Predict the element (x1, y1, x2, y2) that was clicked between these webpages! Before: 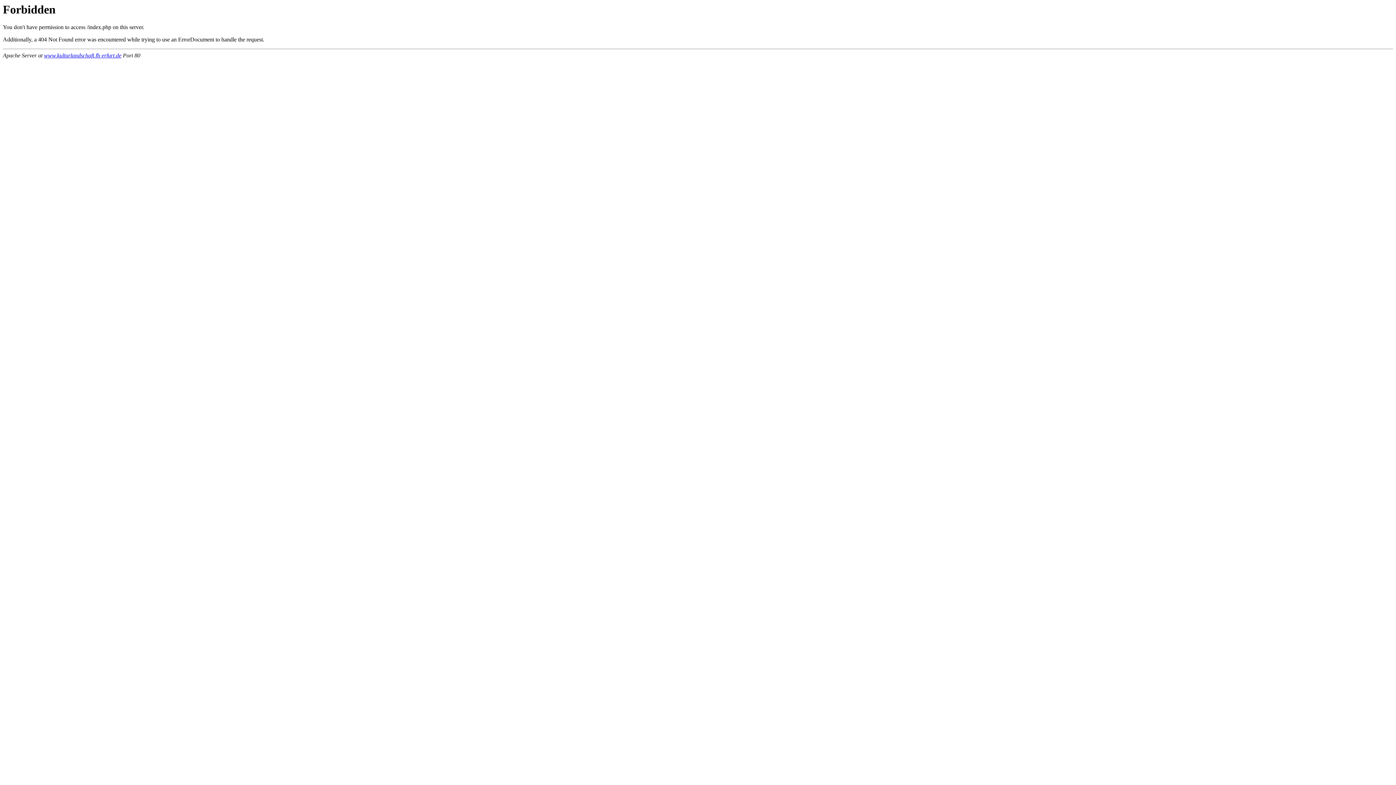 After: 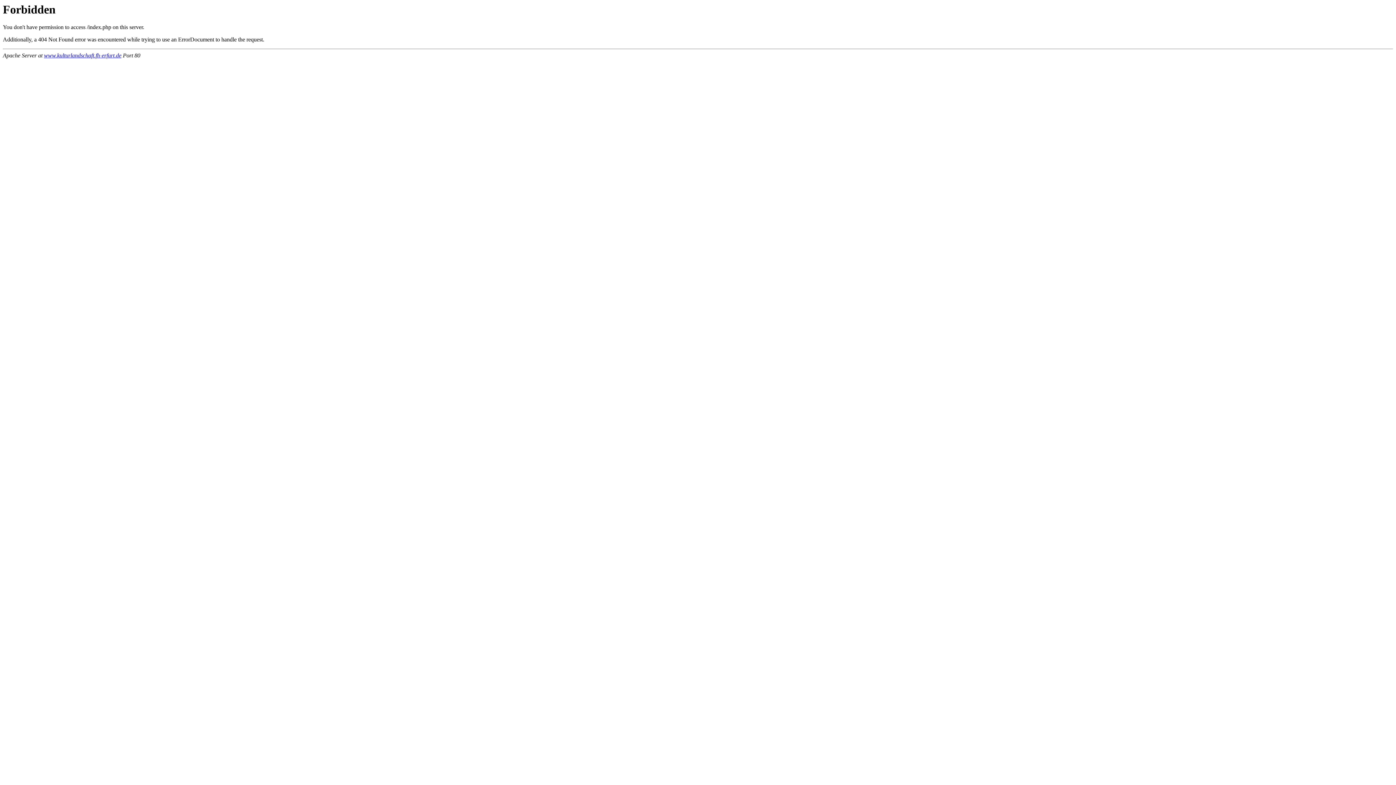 Action: bbox: (44, 52, 121, 58) label: www.kulturlandschaft.fh-erfurt.de